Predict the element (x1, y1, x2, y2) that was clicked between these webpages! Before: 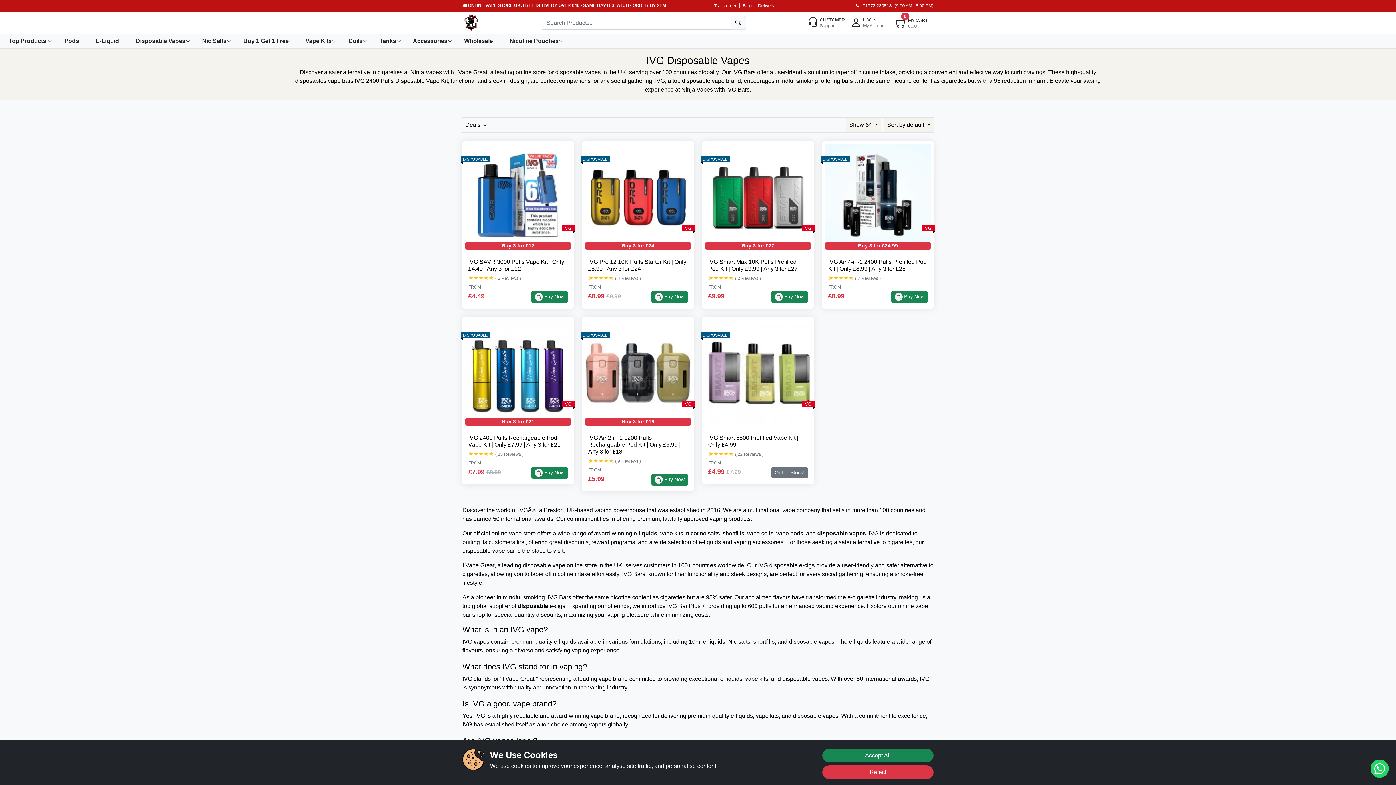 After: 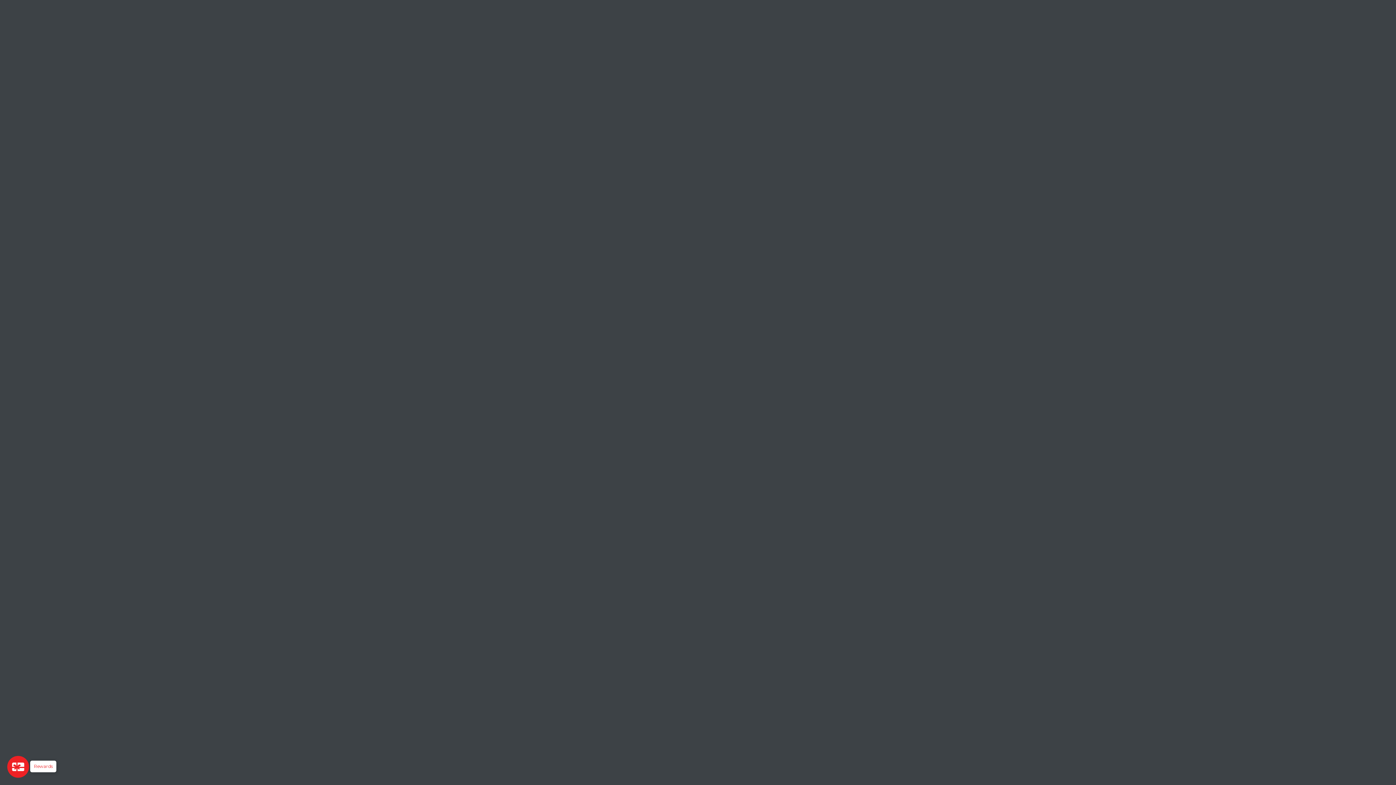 Action: bbox: (462, 562, 494, 568) label: I Vape Great